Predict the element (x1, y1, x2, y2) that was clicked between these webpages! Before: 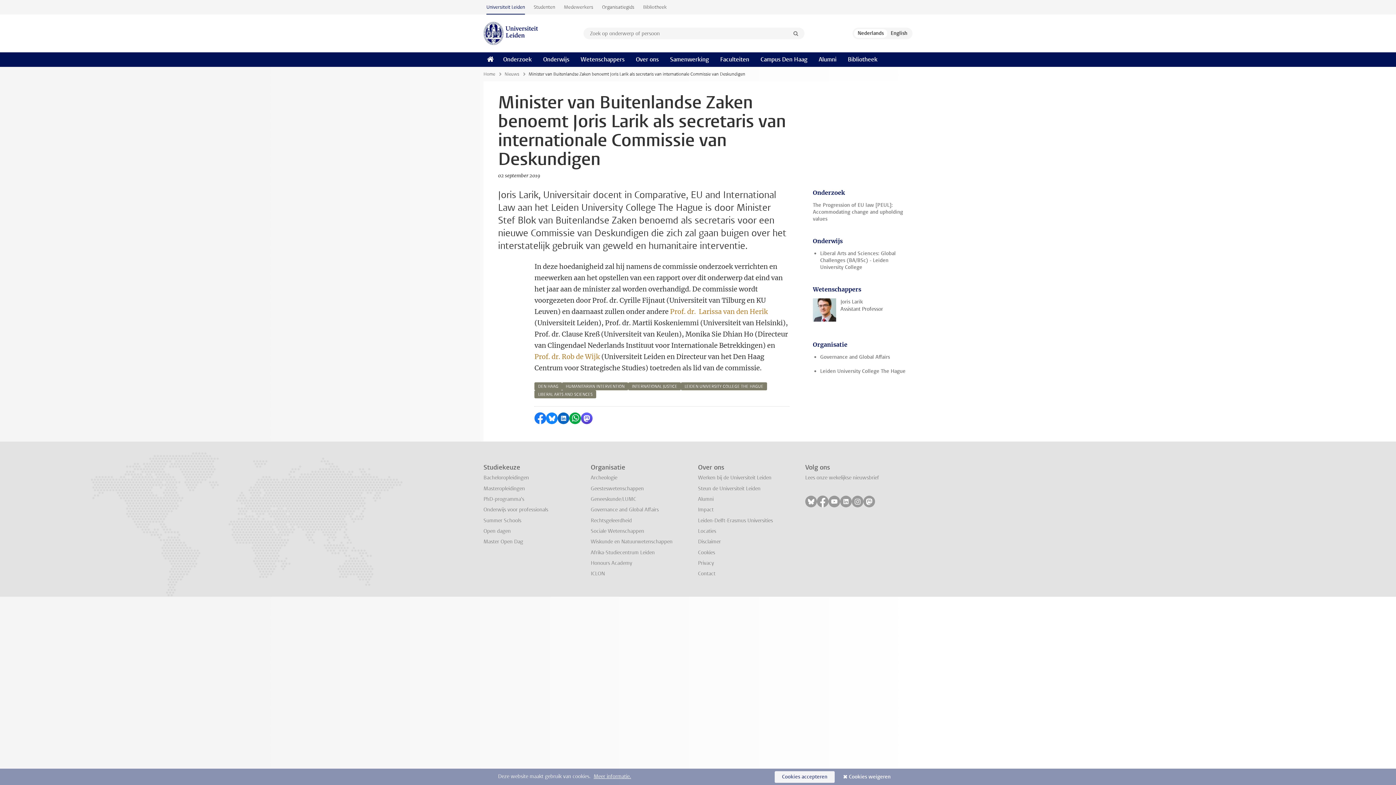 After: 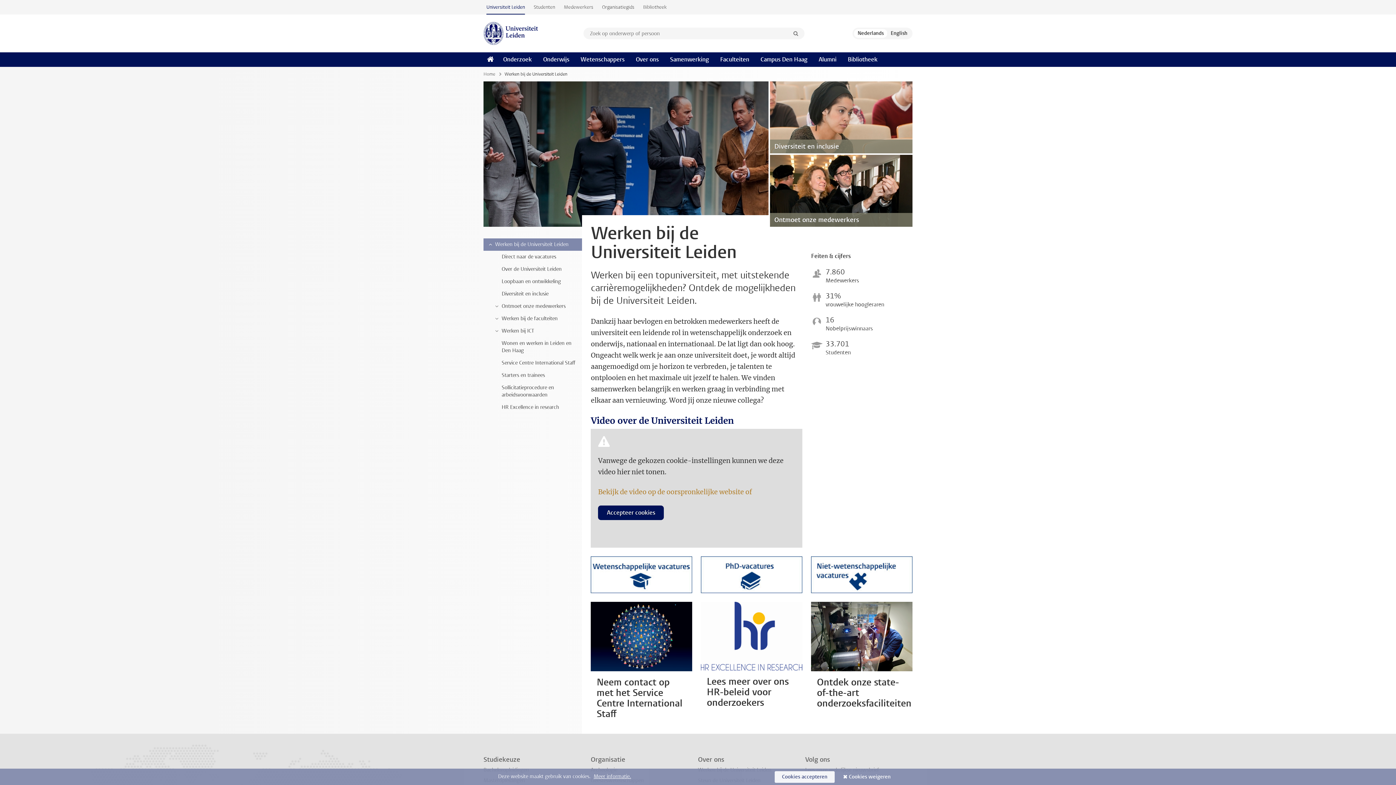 Action: label: Werken bij de Universiteit Leiden bbox: (698, 474, 771, 481)